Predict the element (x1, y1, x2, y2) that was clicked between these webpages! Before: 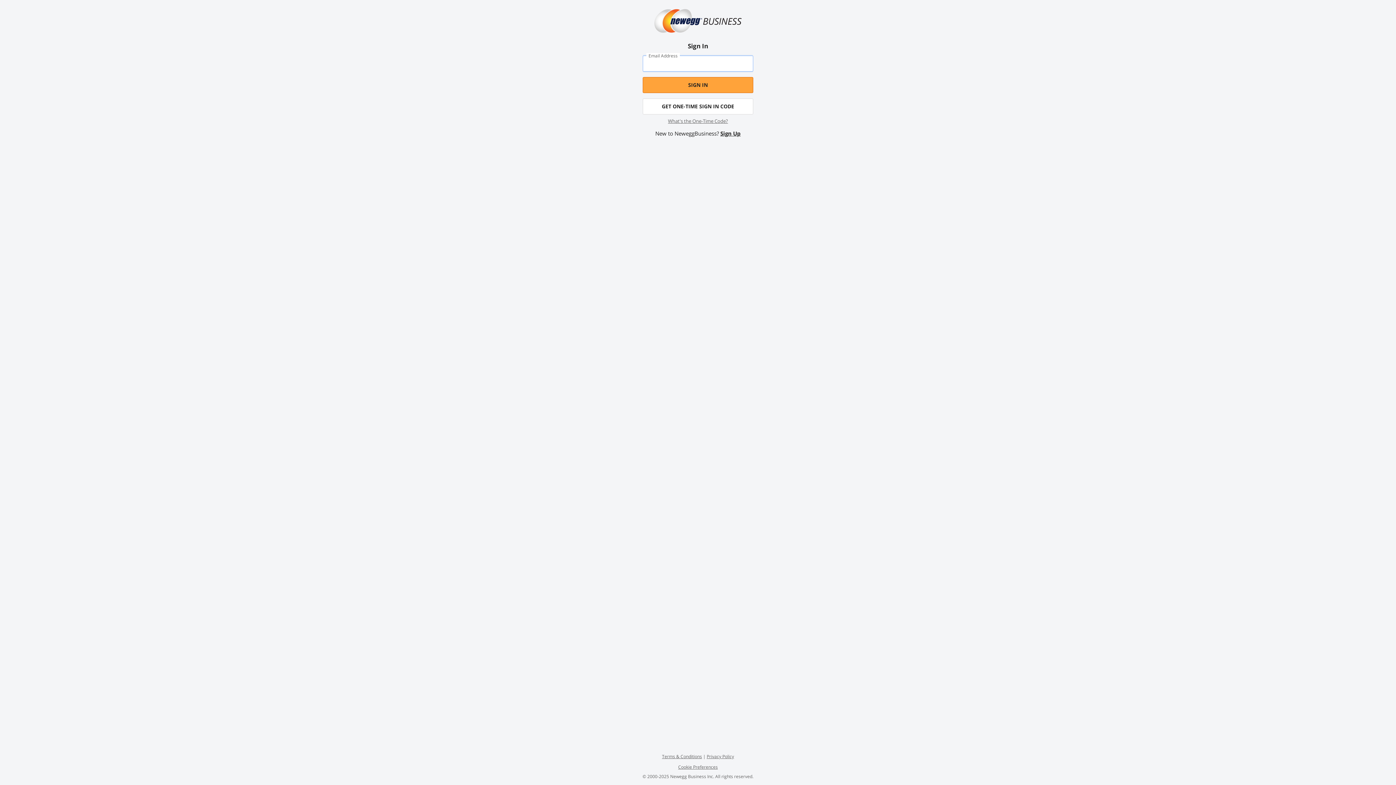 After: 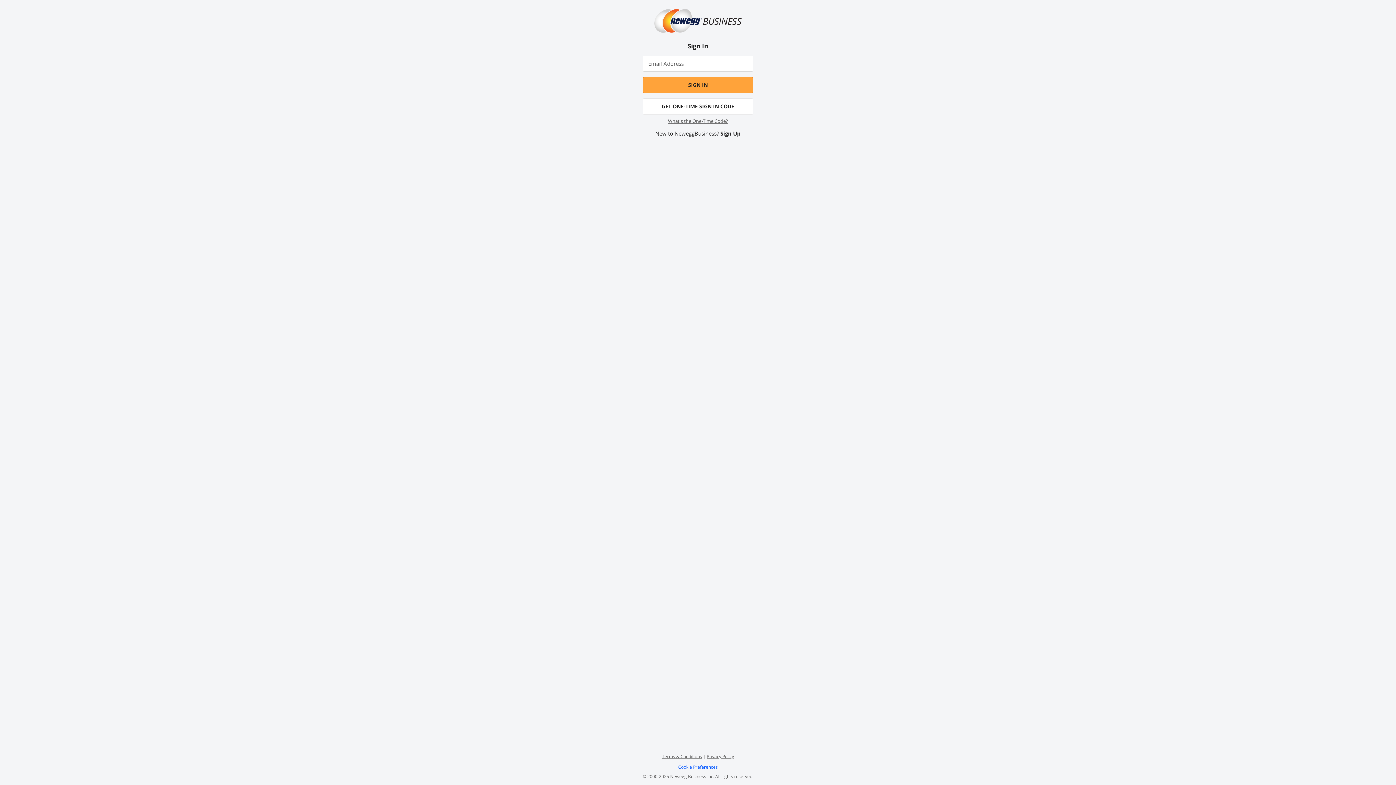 Action: label: Cookie Preferences bbox: (678, 764, 718, 770)